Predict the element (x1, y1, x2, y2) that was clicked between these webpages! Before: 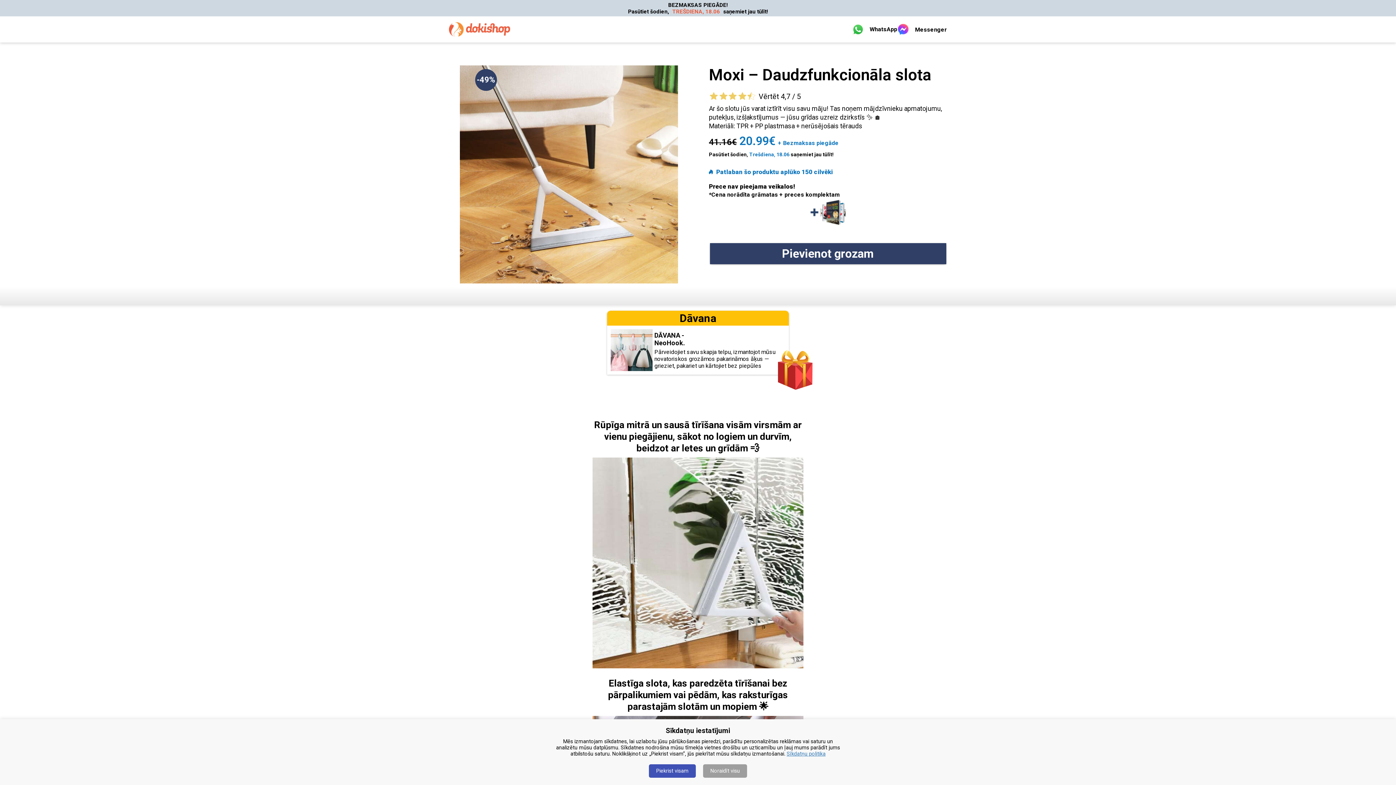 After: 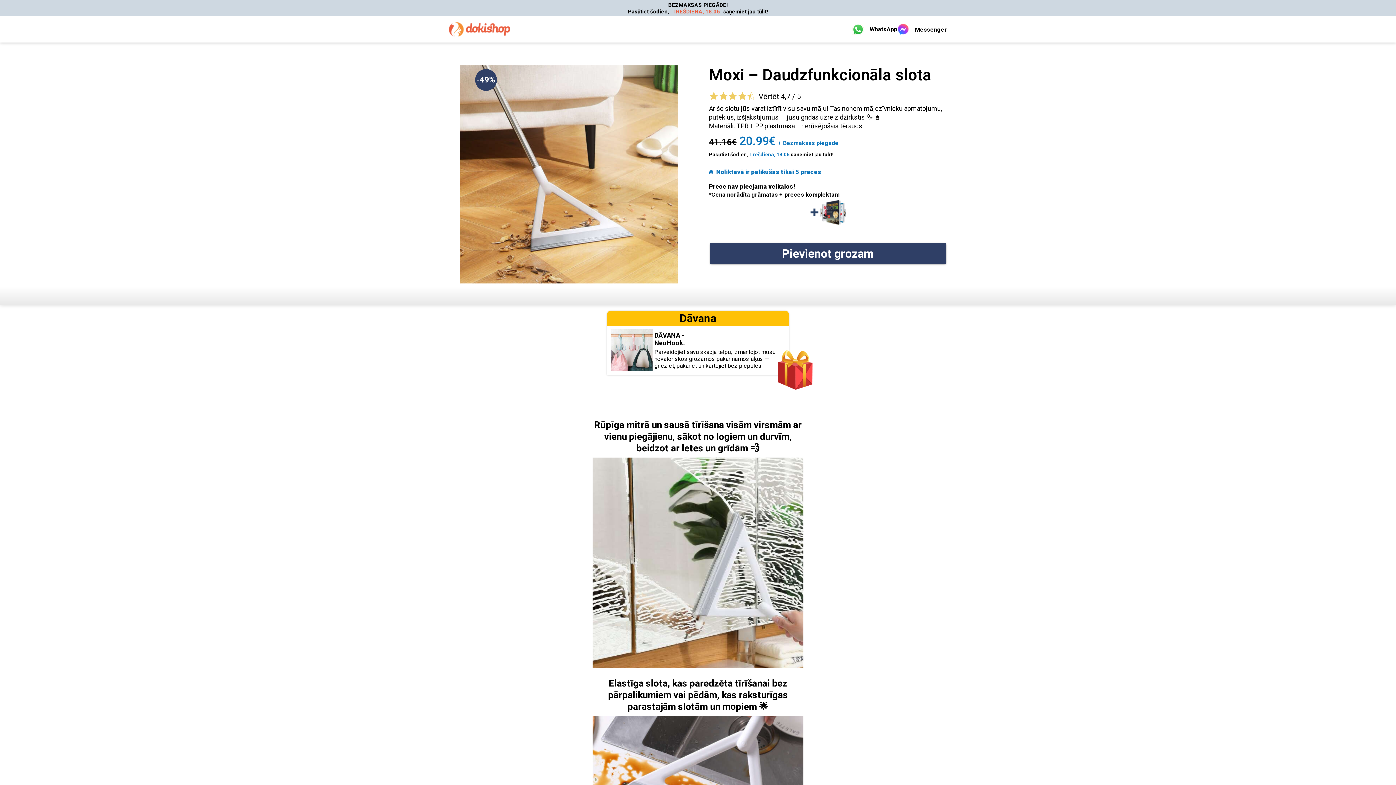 Action: bbox: (703, 764, 747, 778) label: Noraidīt visu